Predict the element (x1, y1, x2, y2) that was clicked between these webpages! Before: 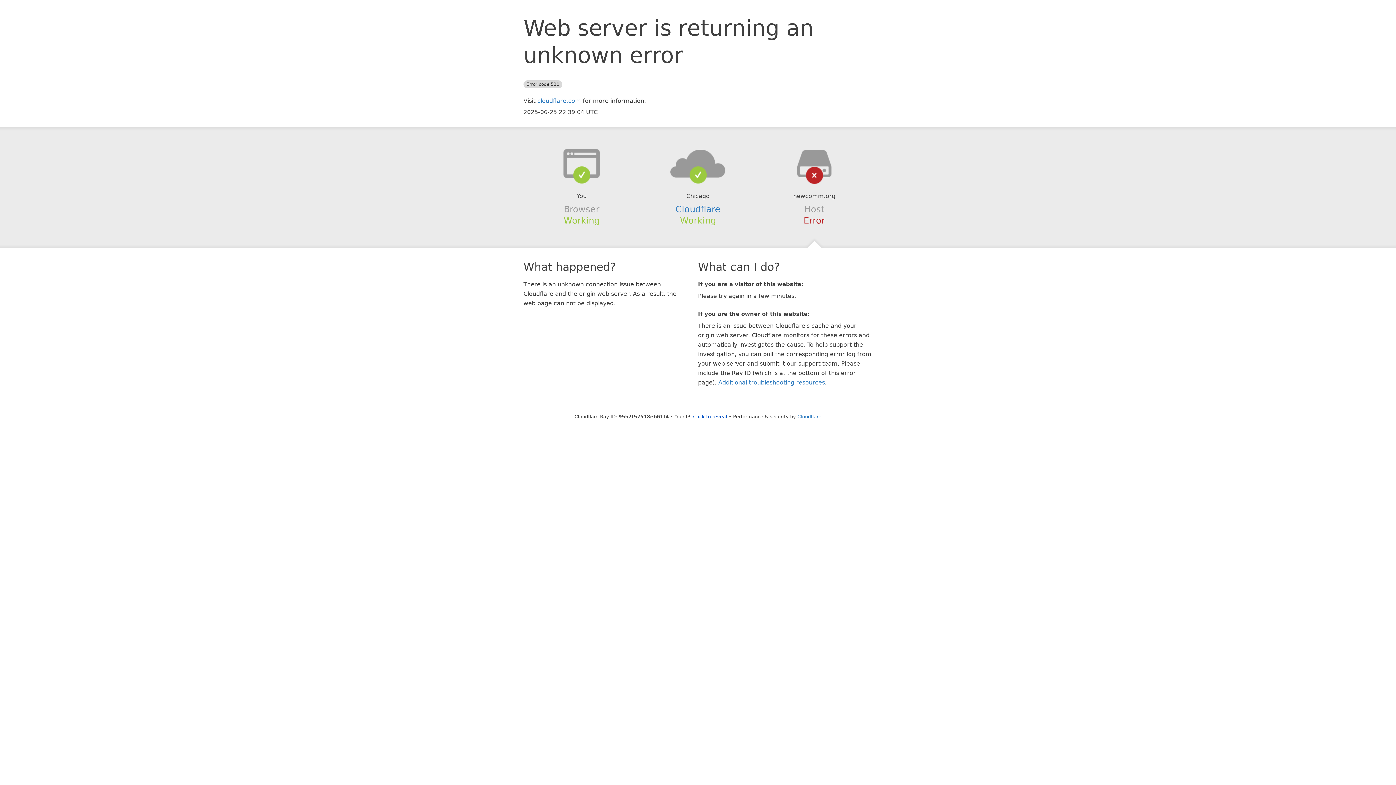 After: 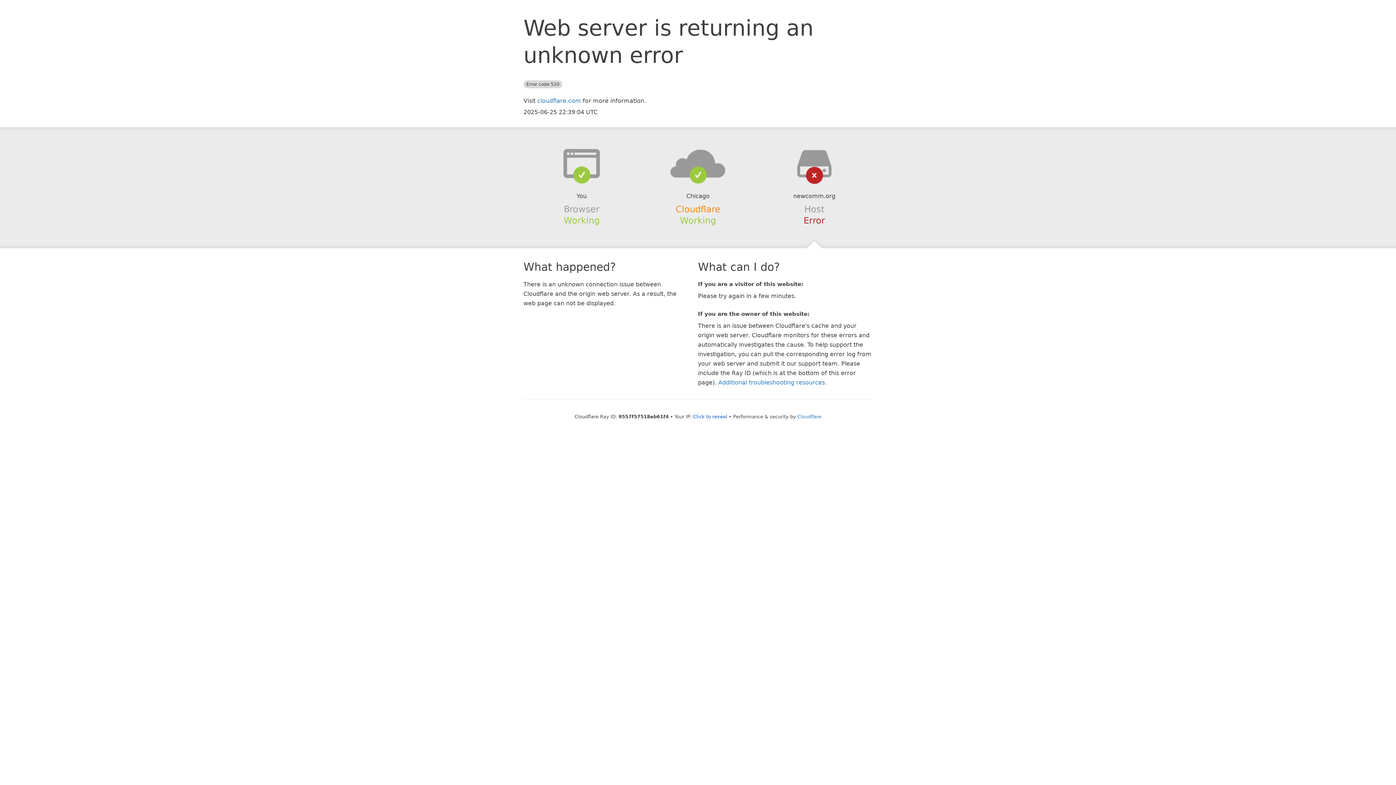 Action: label: Cloudflare bbox: (675, 204, 720, 214)